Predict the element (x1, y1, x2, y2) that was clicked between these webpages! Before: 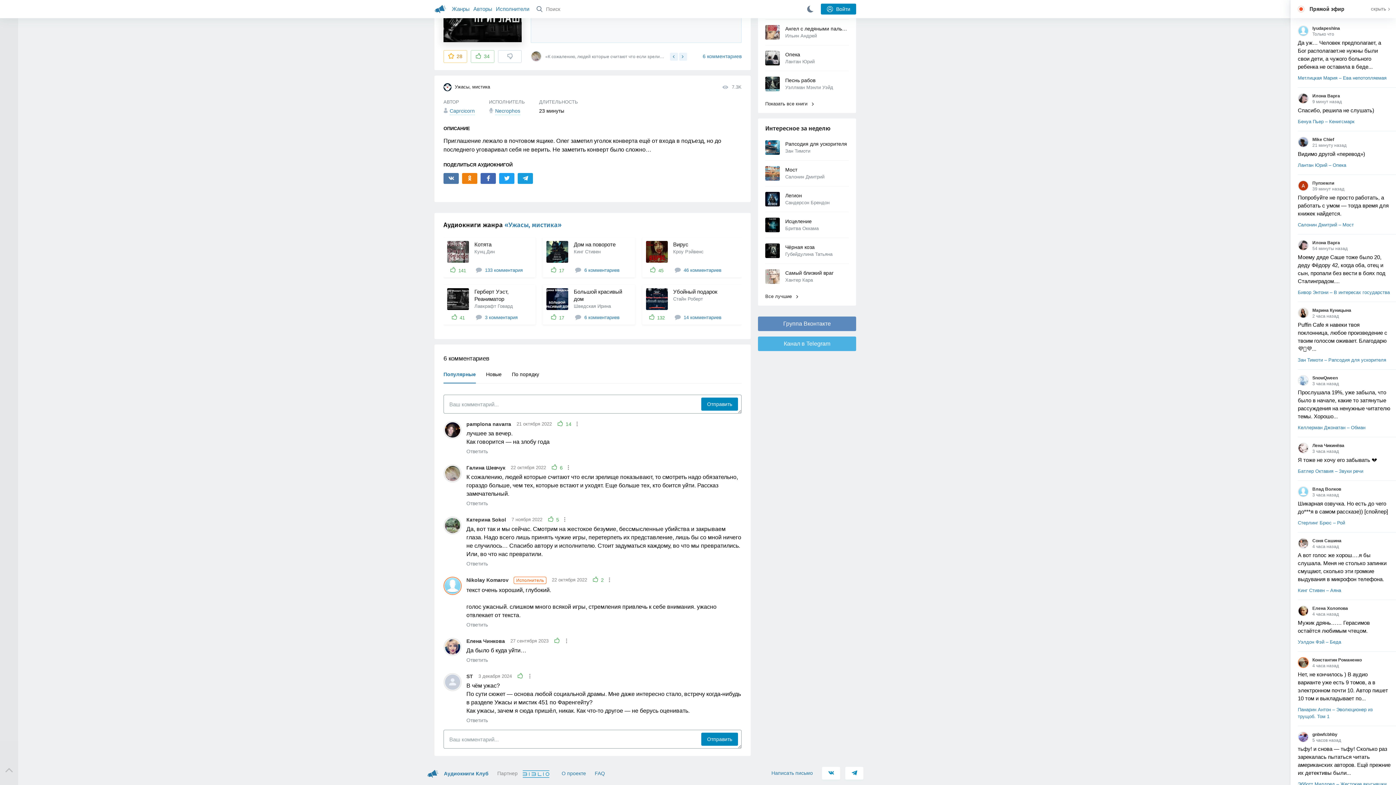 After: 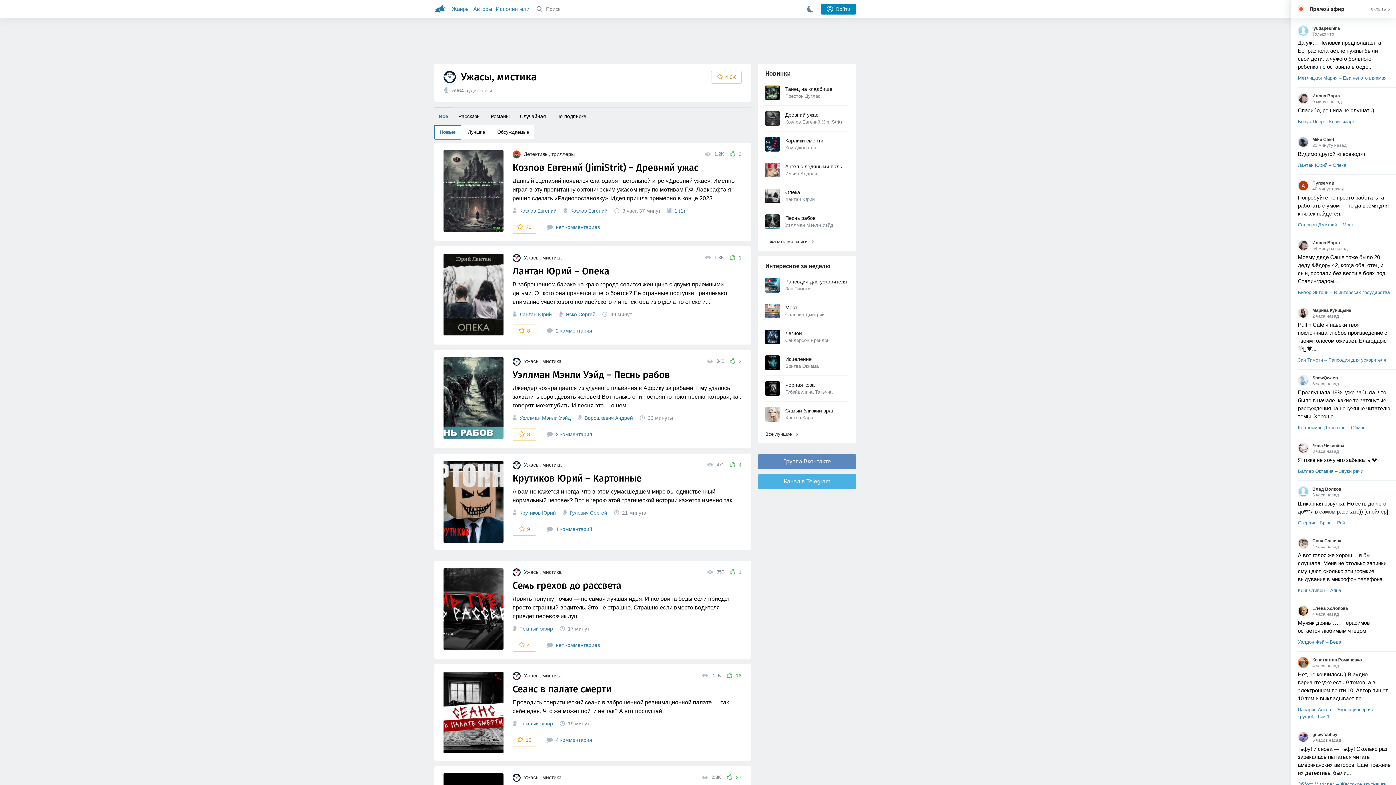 Action: bbox: (443, 83, 490, 91) label:  Ужасы, мистика